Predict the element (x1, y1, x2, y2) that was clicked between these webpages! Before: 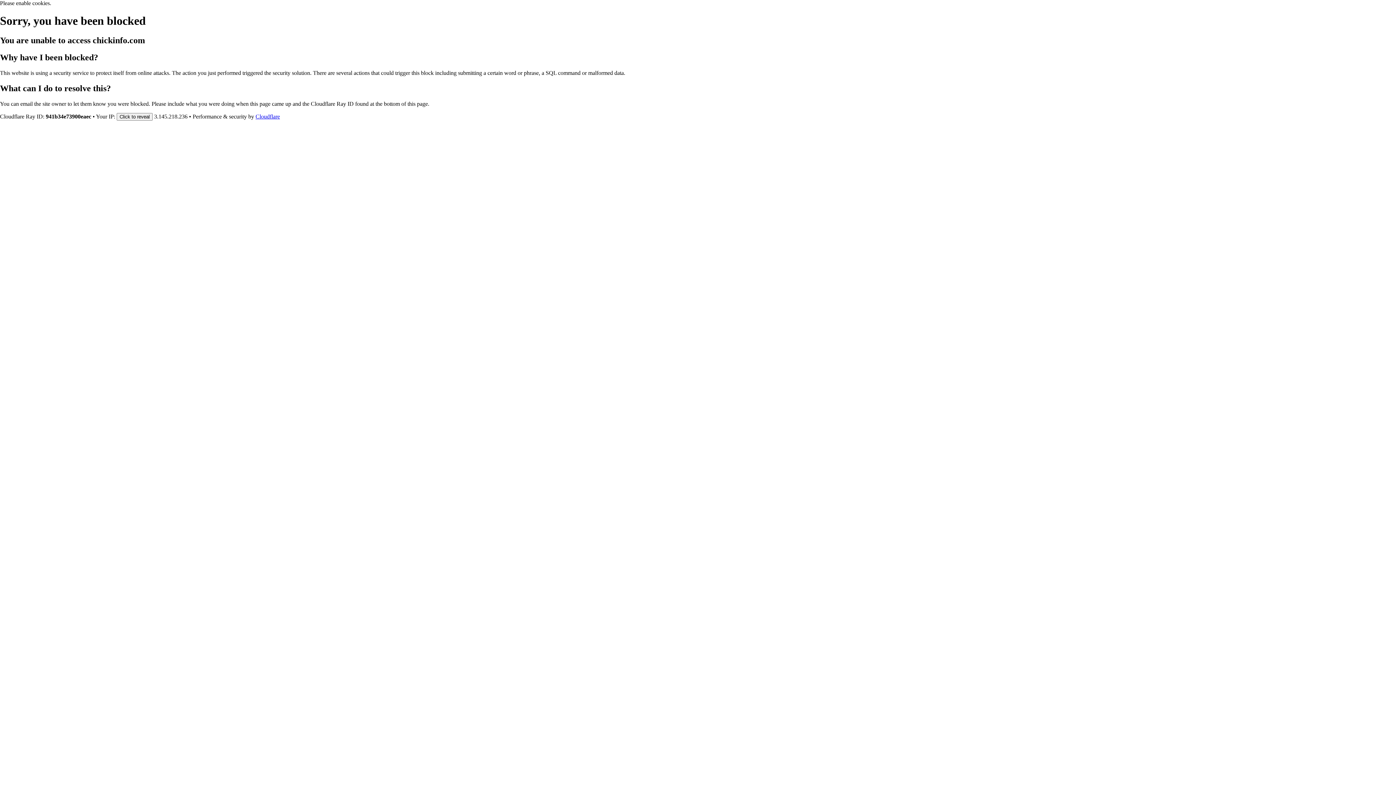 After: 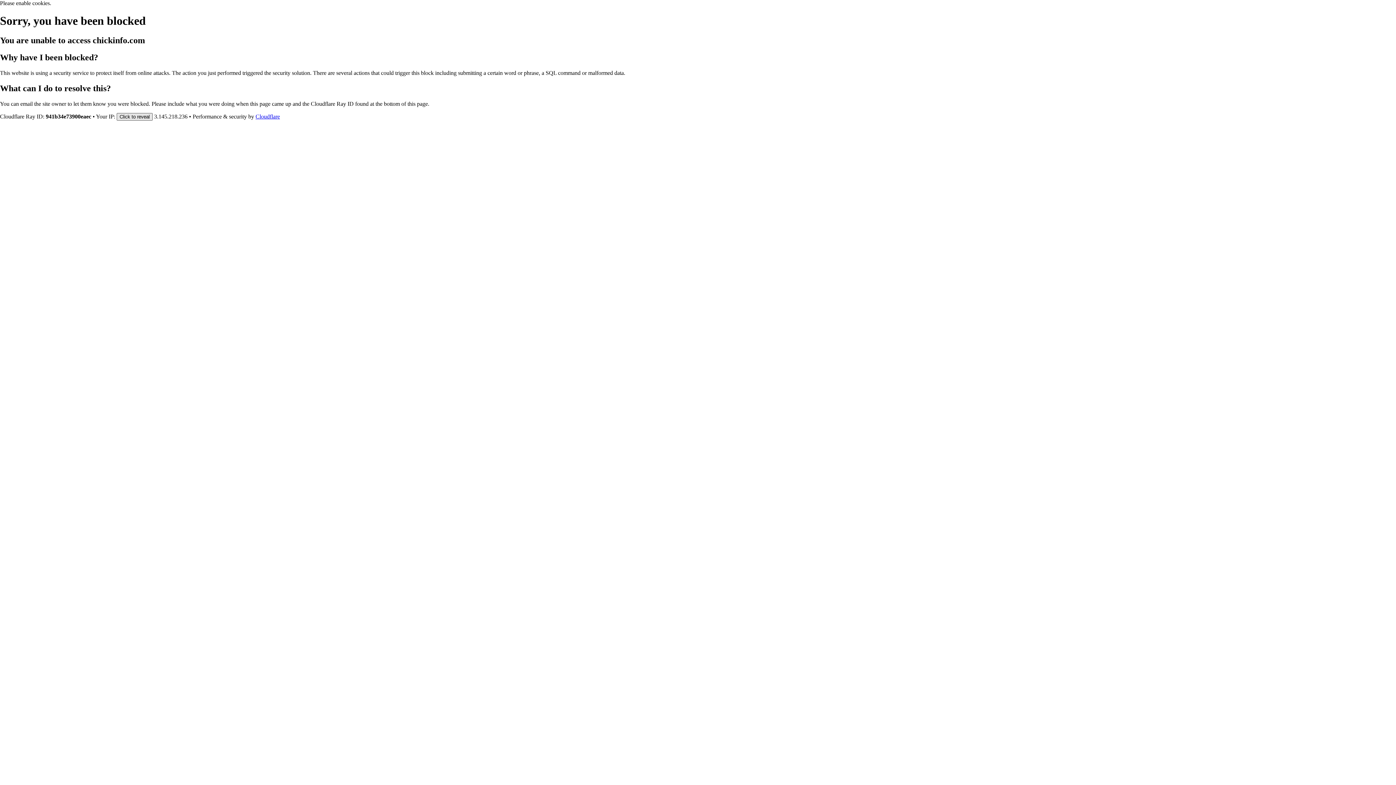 Action: label: Click to reveal bbox: (116, 112, 152, 120)